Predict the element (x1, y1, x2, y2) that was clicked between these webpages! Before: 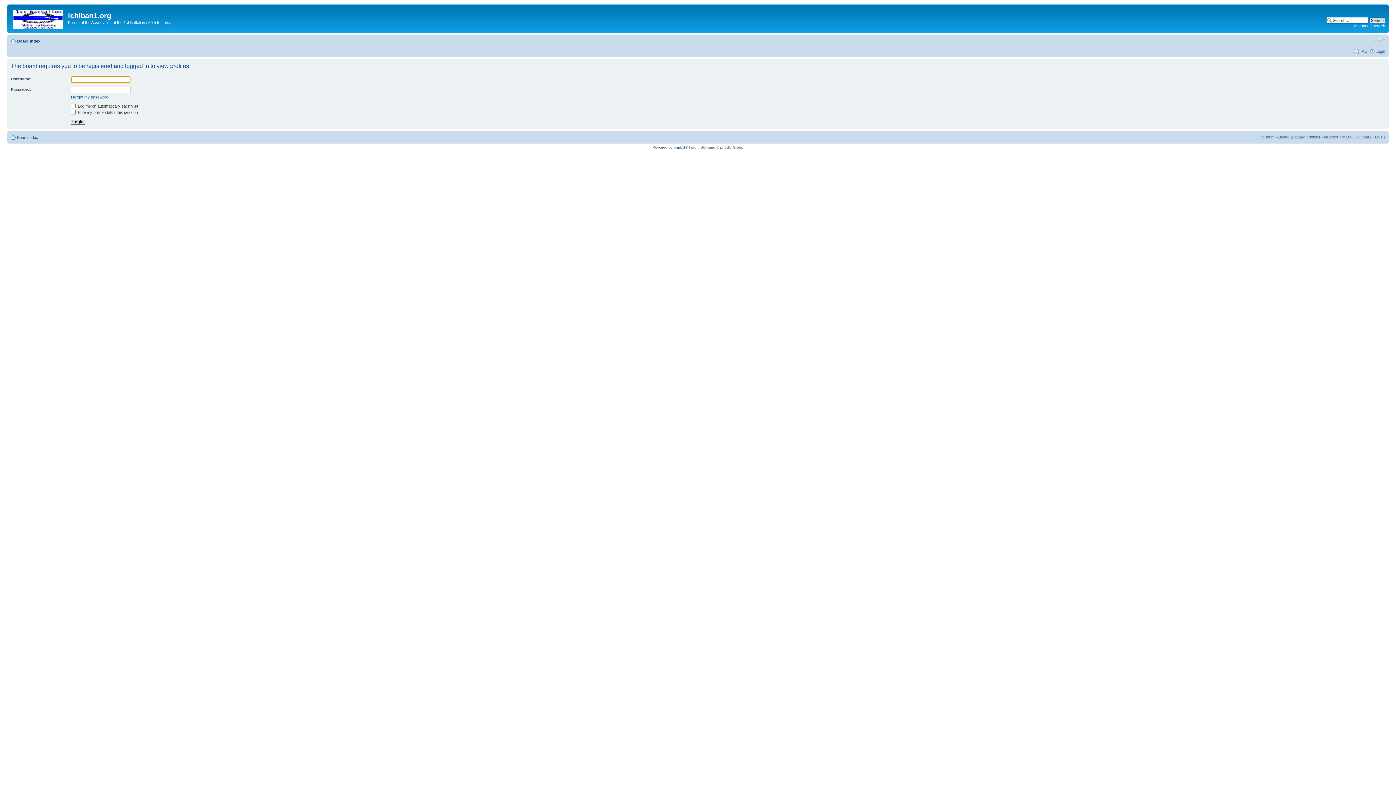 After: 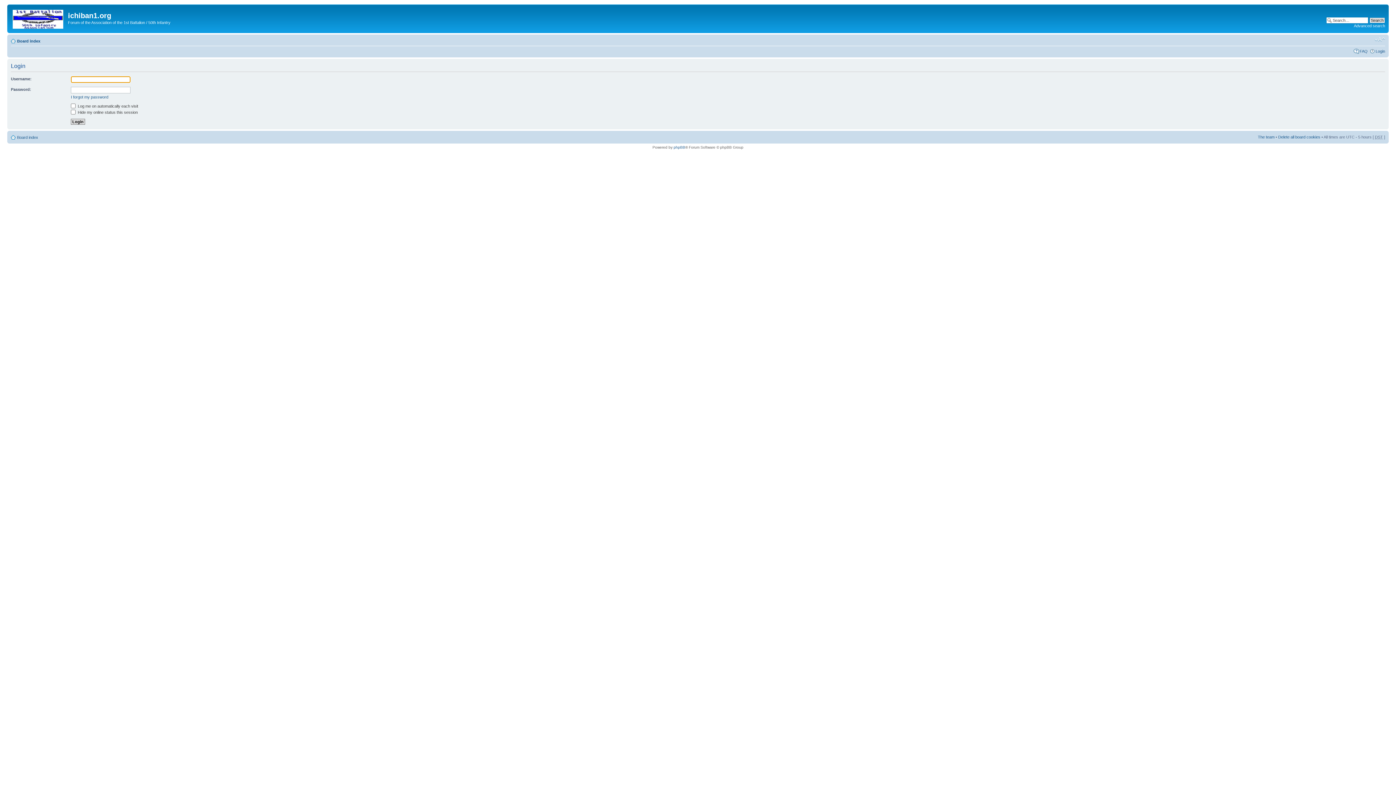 Action: label: Login bbox: (1376, 48, 1385, 53)